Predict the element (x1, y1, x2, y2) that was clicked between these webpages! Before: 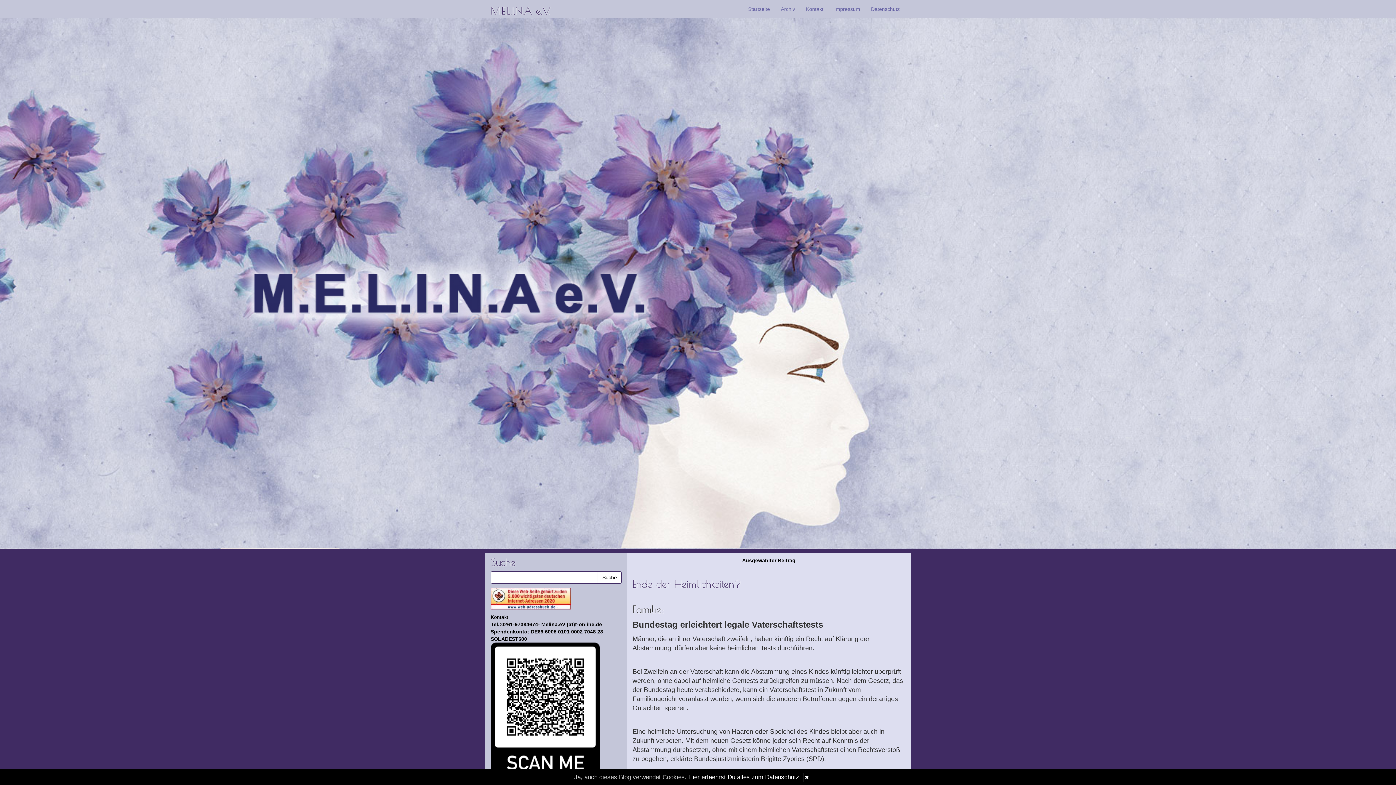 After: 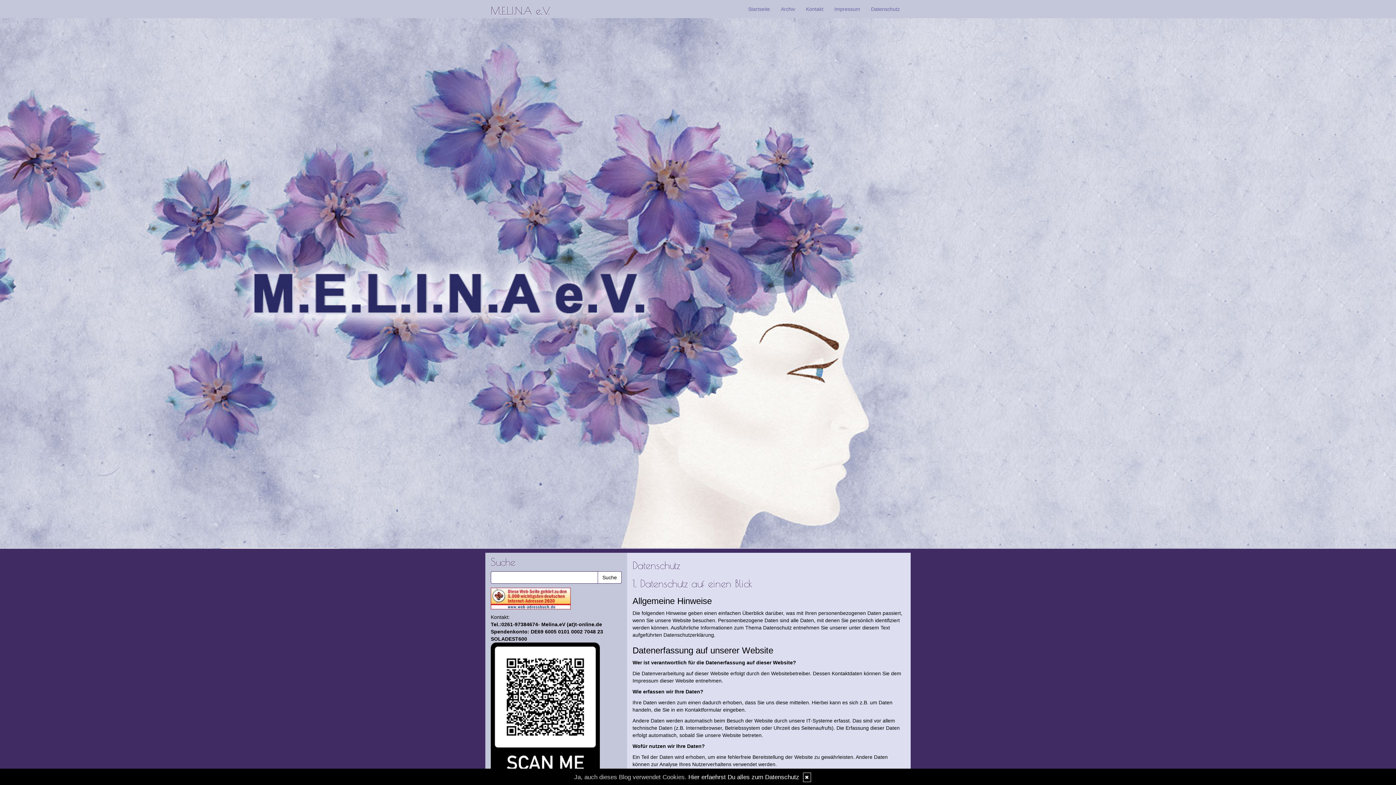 Action: label: Datenschutz bbox: (865, 0, 905, 18)